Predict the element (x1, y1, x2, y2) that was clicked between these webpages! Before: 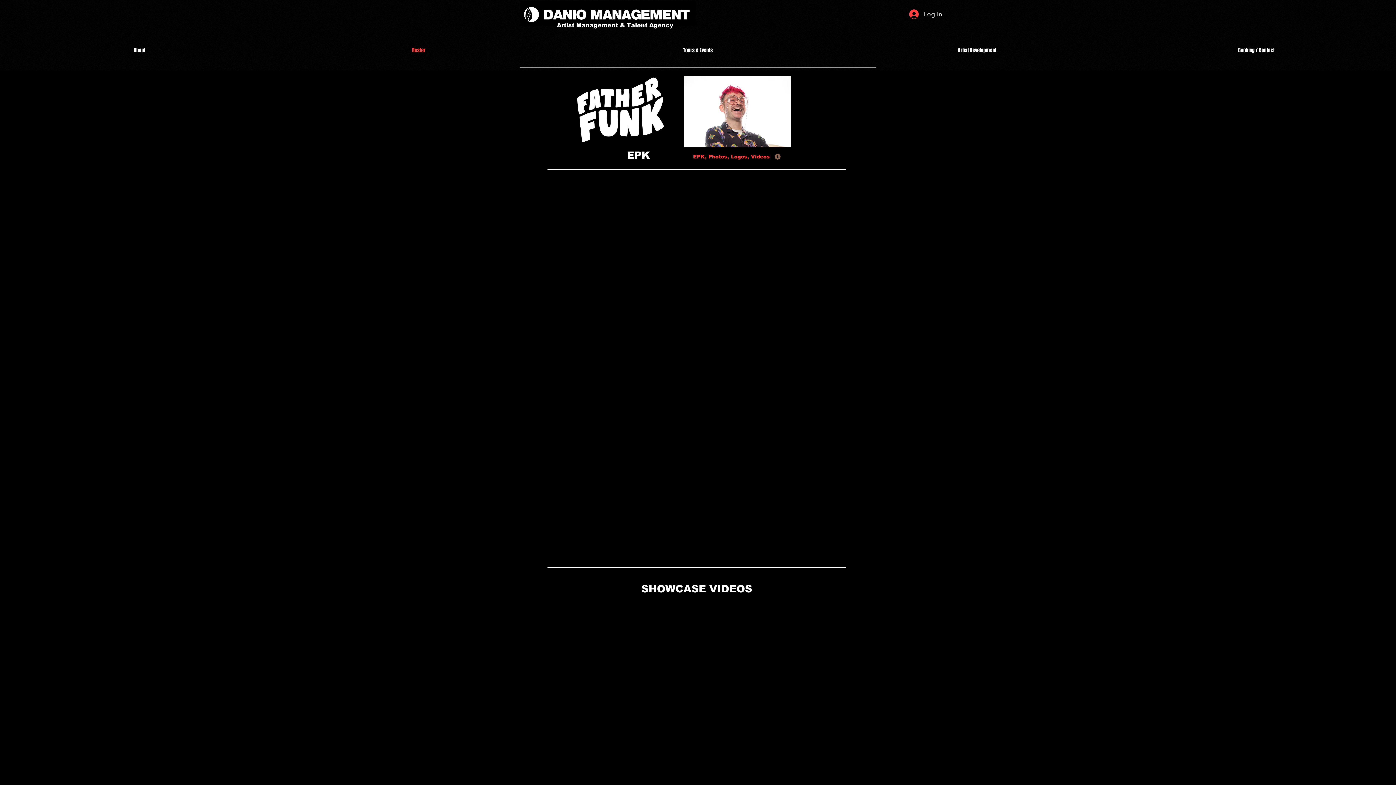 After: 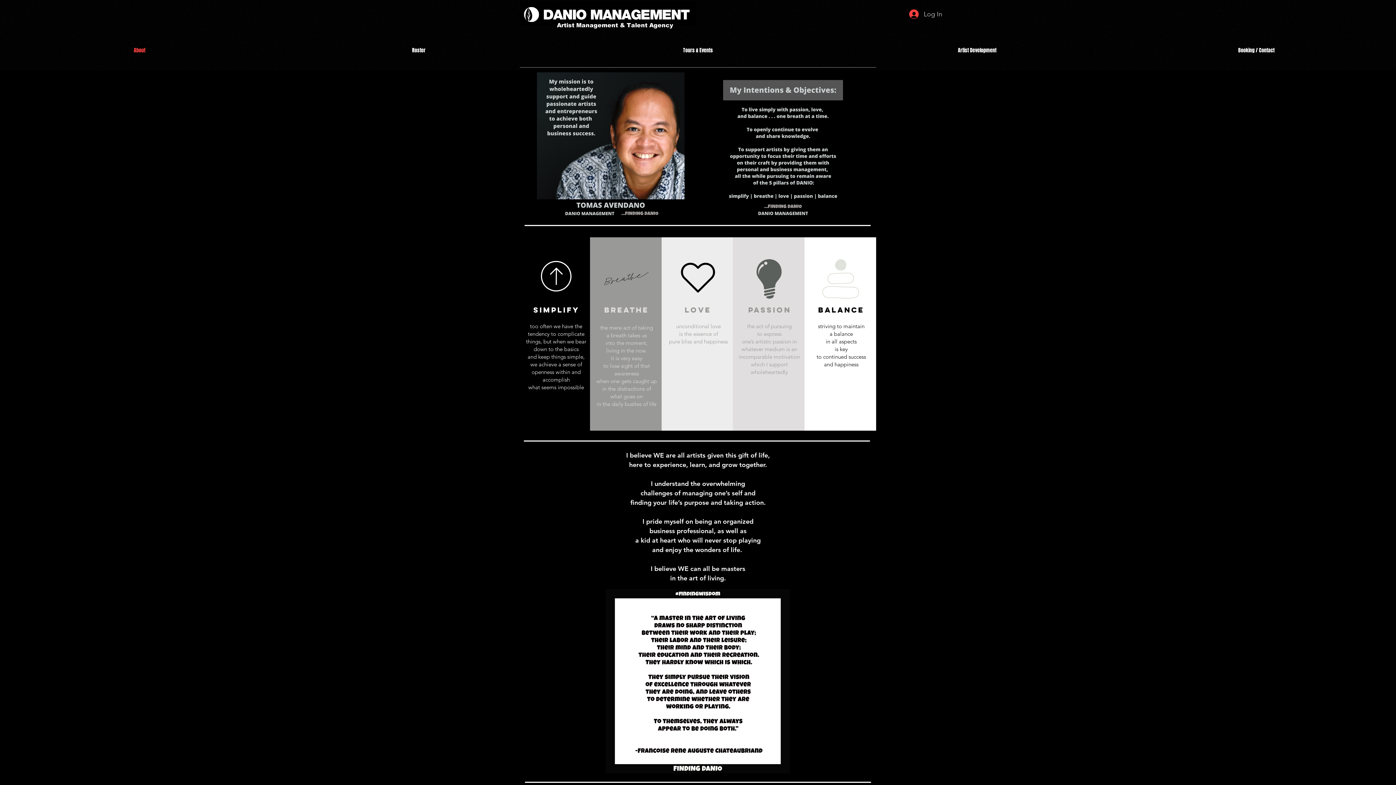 Action: bbox: (520, 1, 696, 25)